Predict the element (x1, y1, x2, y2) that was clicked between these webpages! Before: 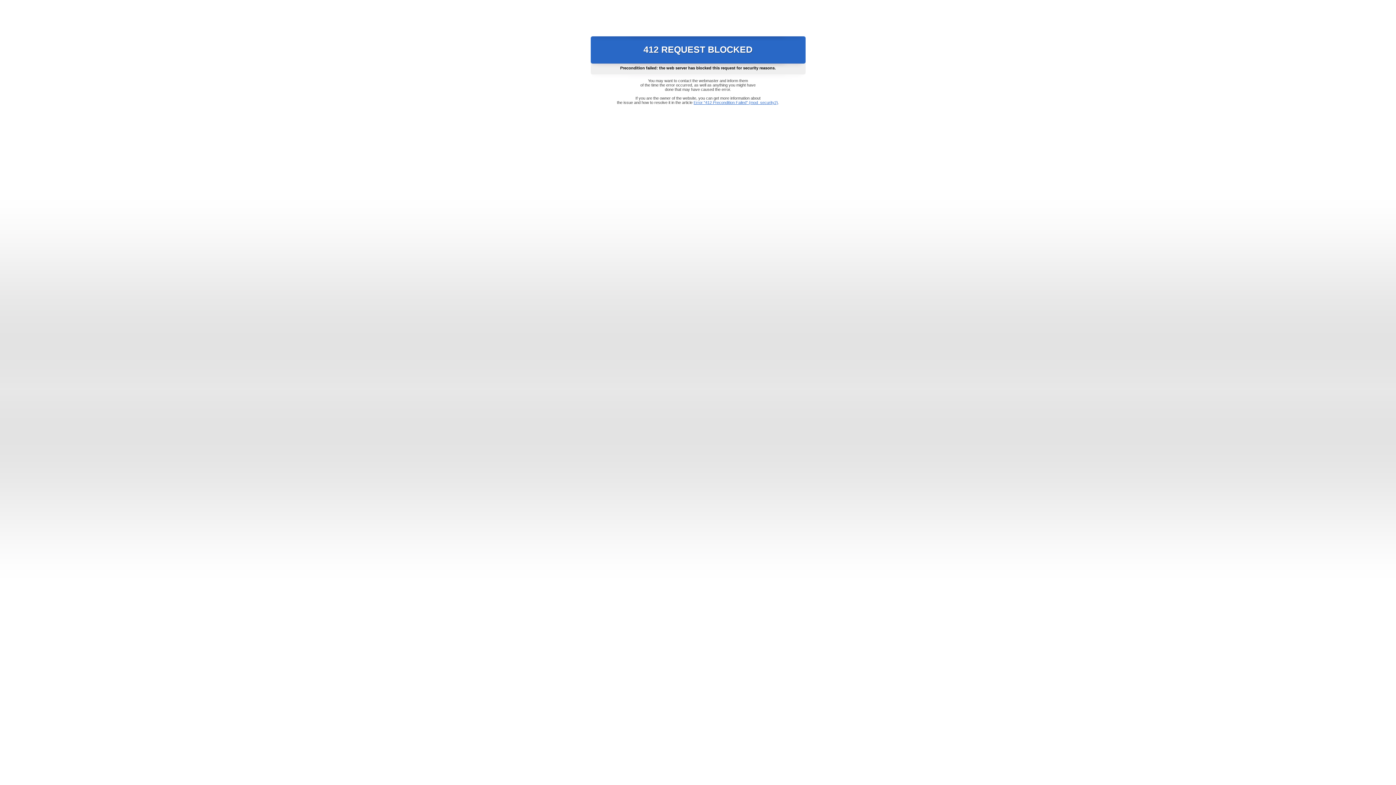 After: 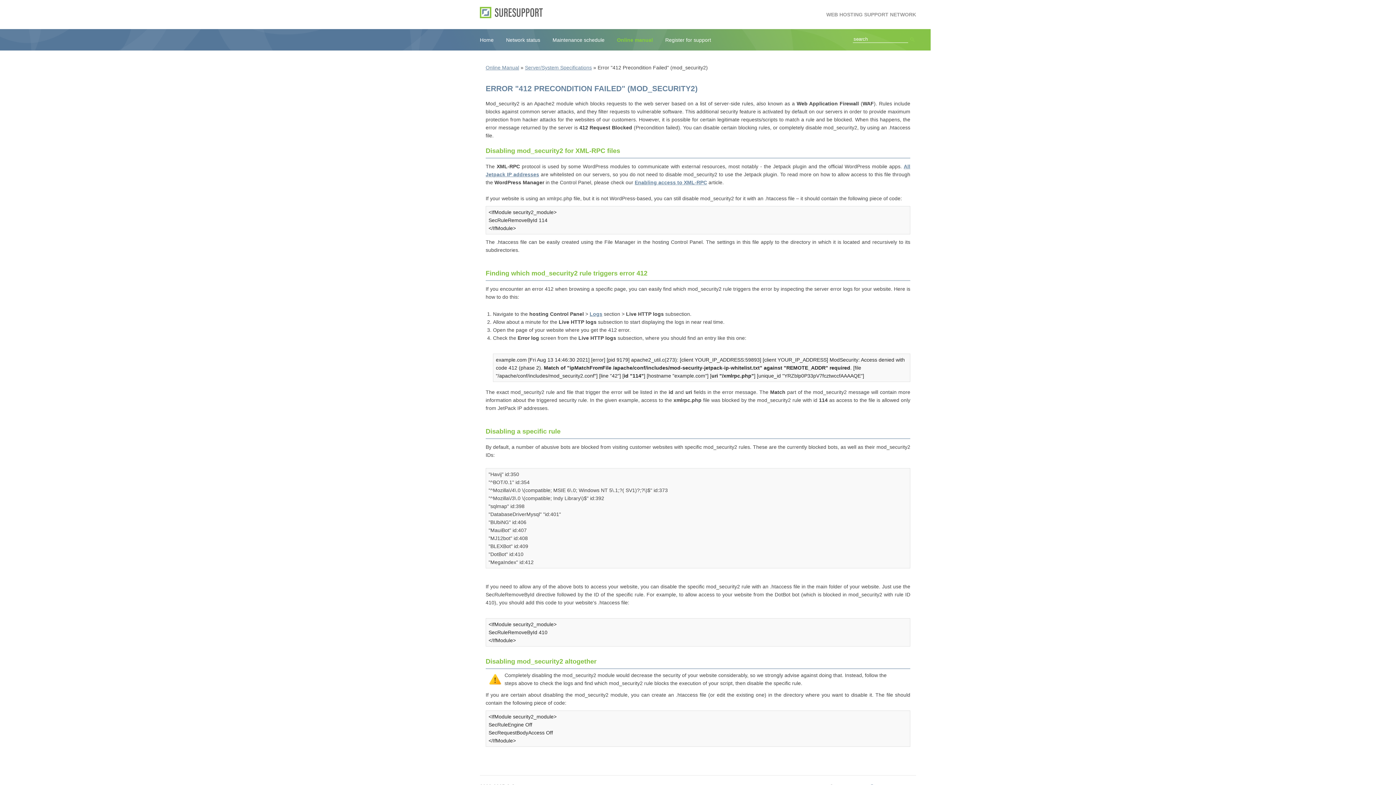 Action: bbox: (693, 100, 778, 104) label: Error "412 Precondition Failed" (mod_security2)